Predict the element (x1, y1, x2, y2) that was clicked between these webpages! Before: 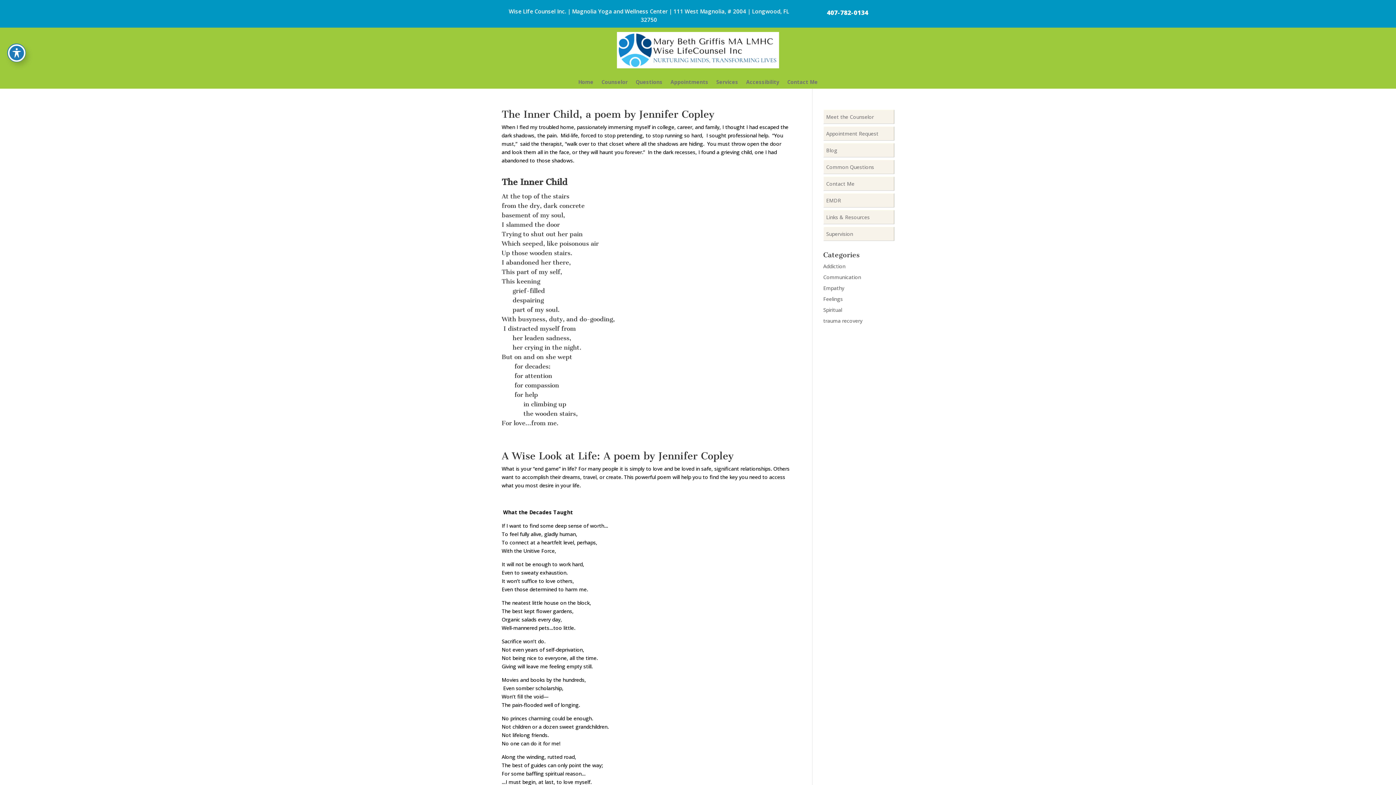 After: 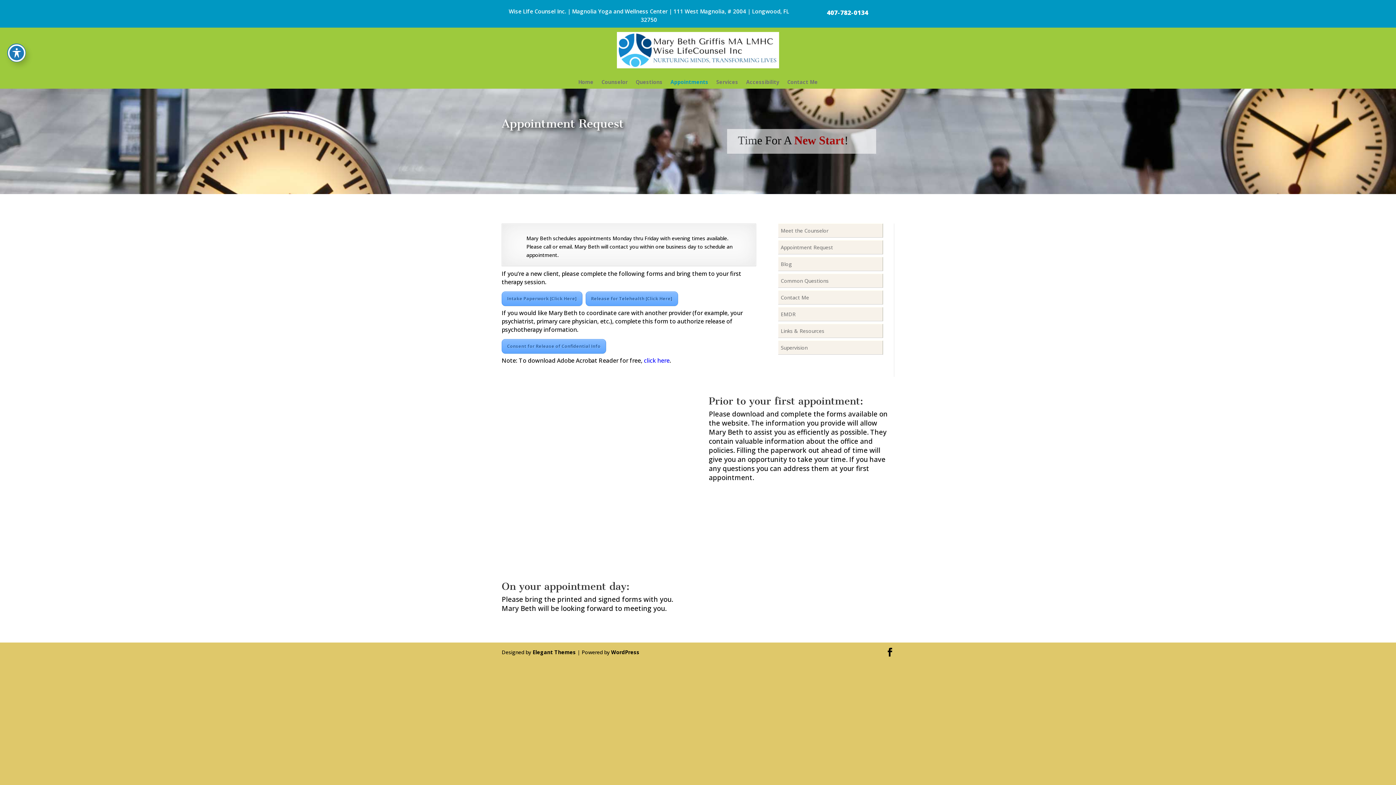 Action: label: Appointments bbox: (670, 68, 708, 86)